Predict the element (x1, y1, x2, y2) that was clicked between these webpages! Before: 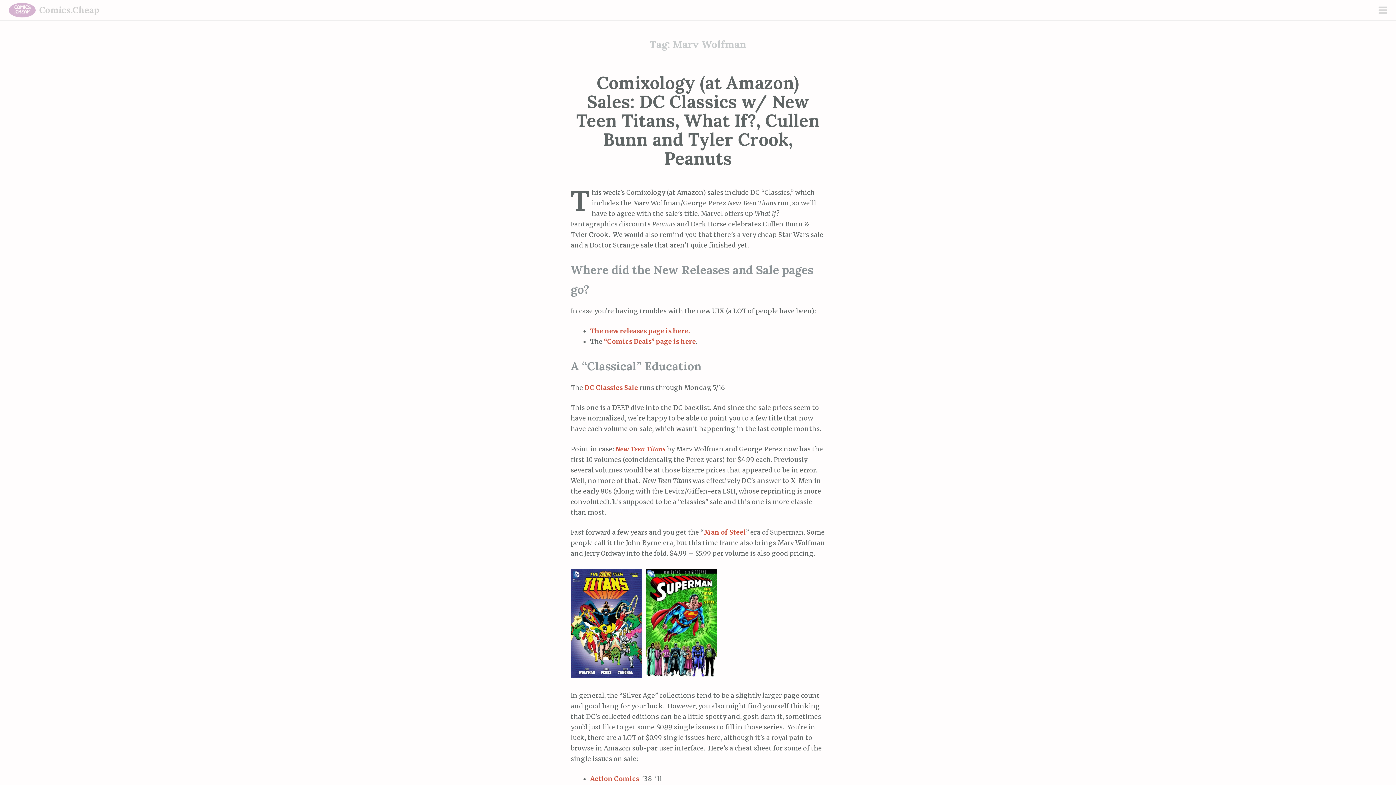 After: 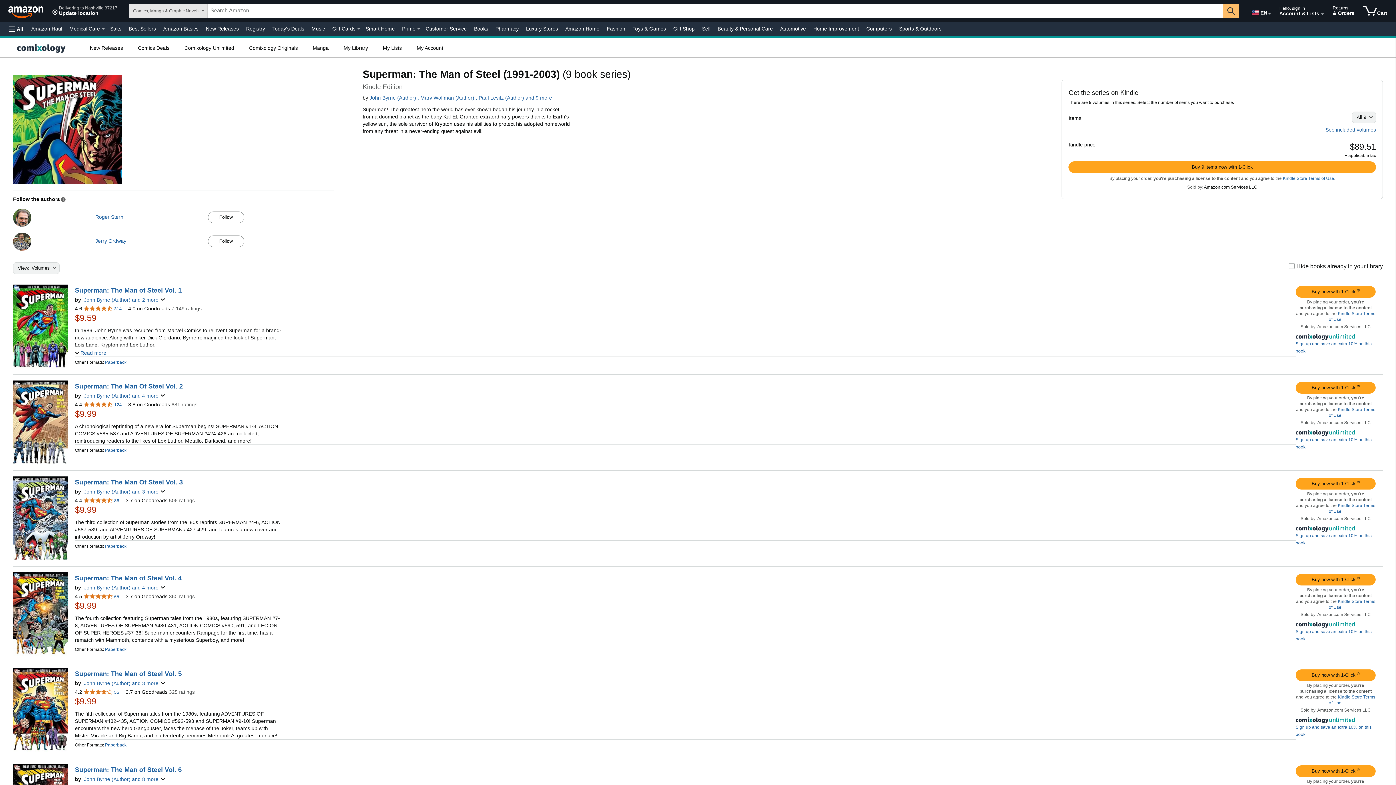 Action: bbox: (646, 671, 717, 679)